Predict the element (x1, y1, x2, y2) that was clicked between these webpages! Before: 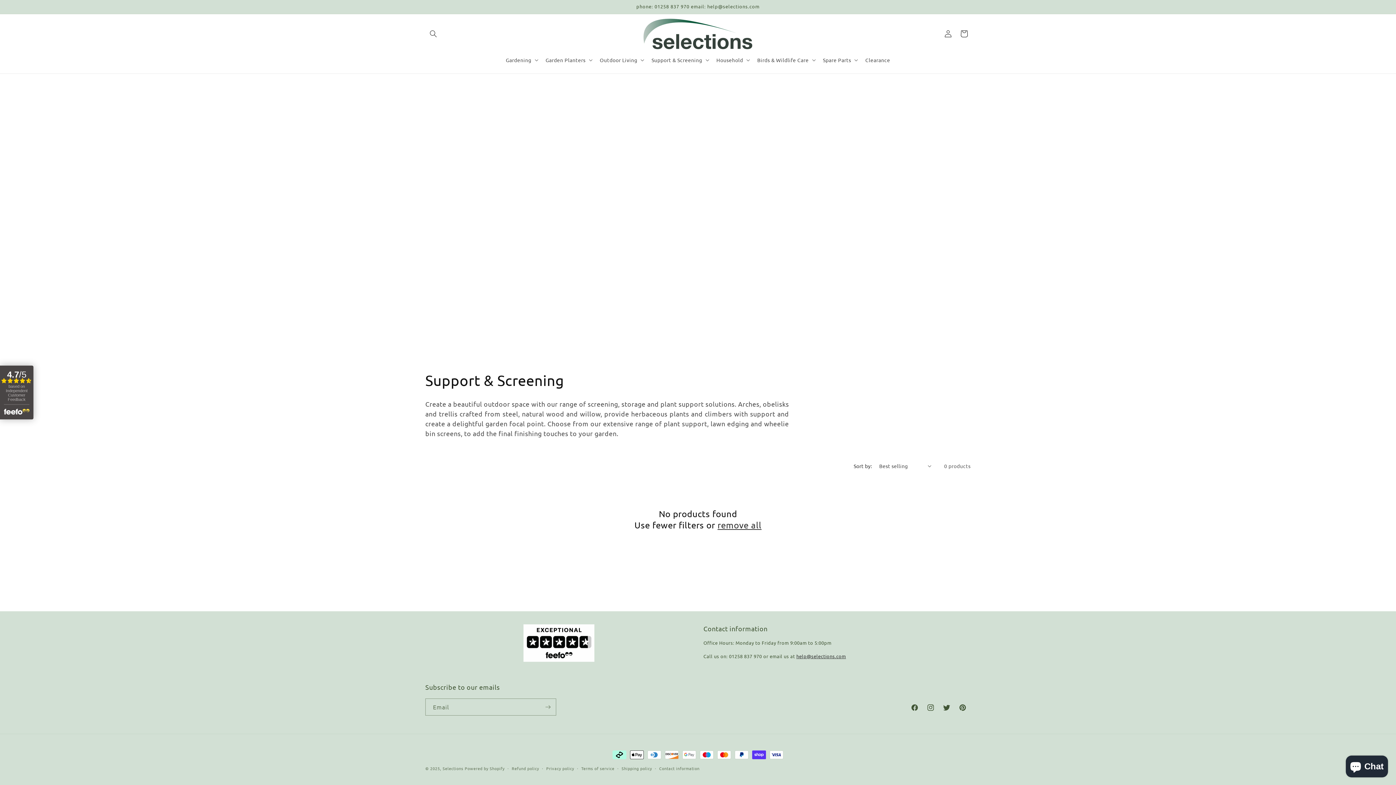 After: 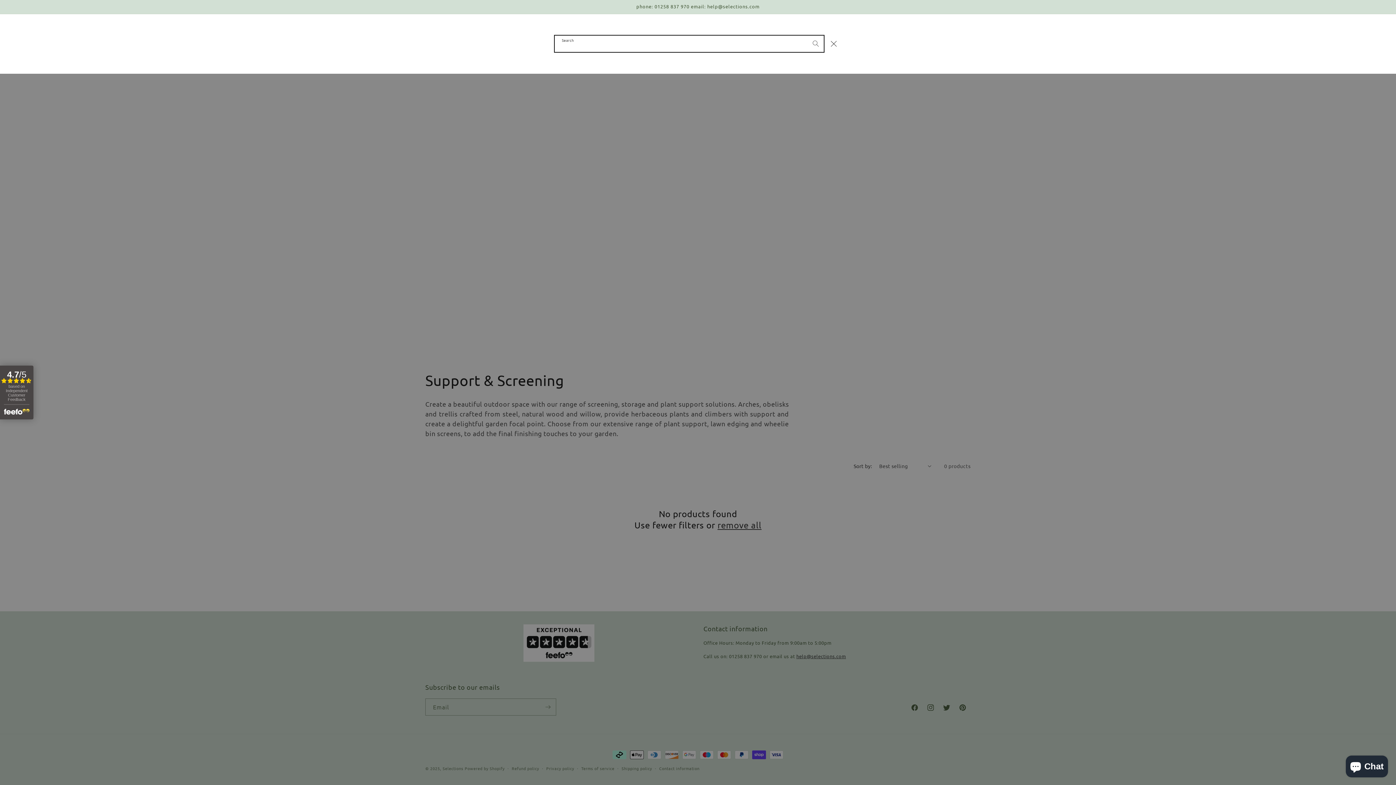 Action: label: Search bbox: (425, 25, 441, 41)